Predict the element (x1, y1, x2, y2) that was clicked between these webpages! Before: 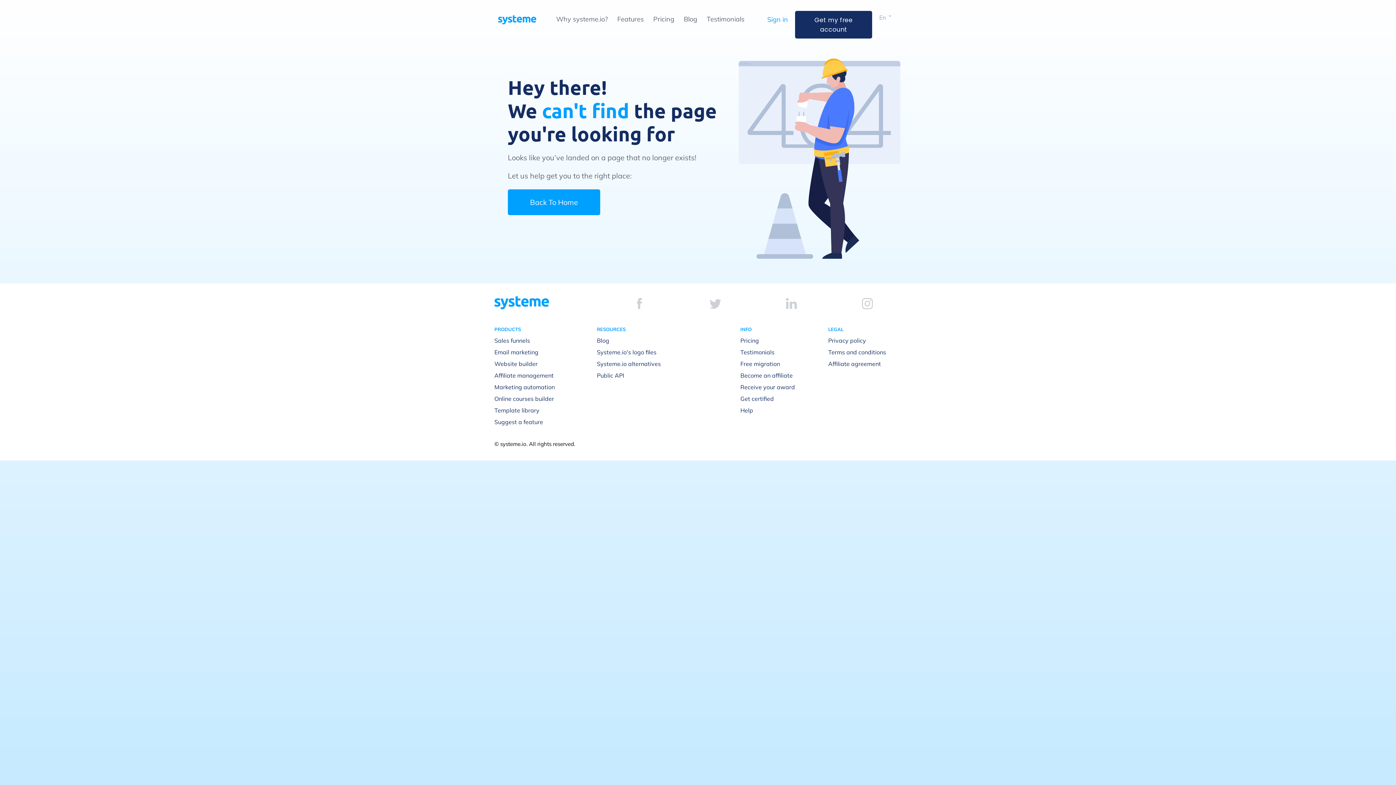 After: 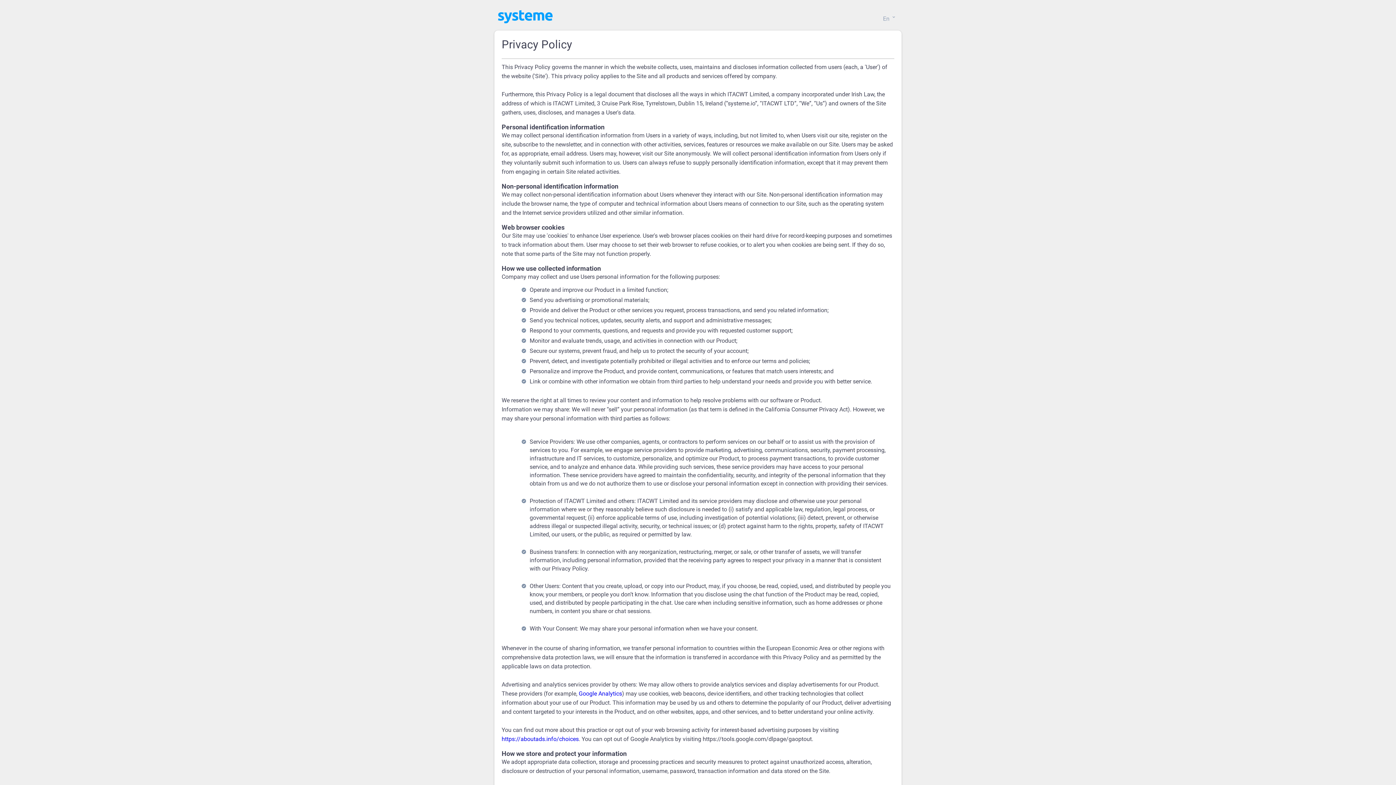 Action: label: Privacy policy bbox: (828, 336, 866, 344)